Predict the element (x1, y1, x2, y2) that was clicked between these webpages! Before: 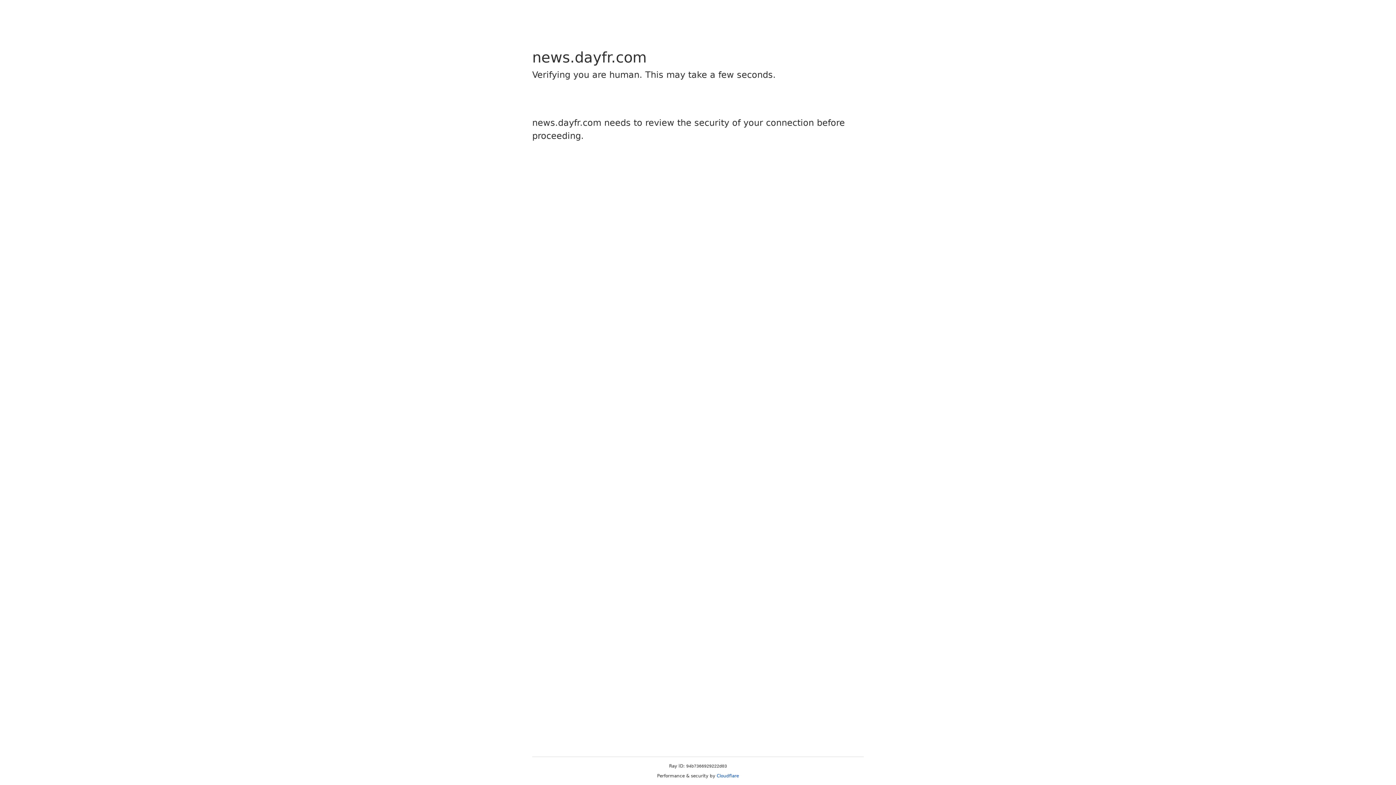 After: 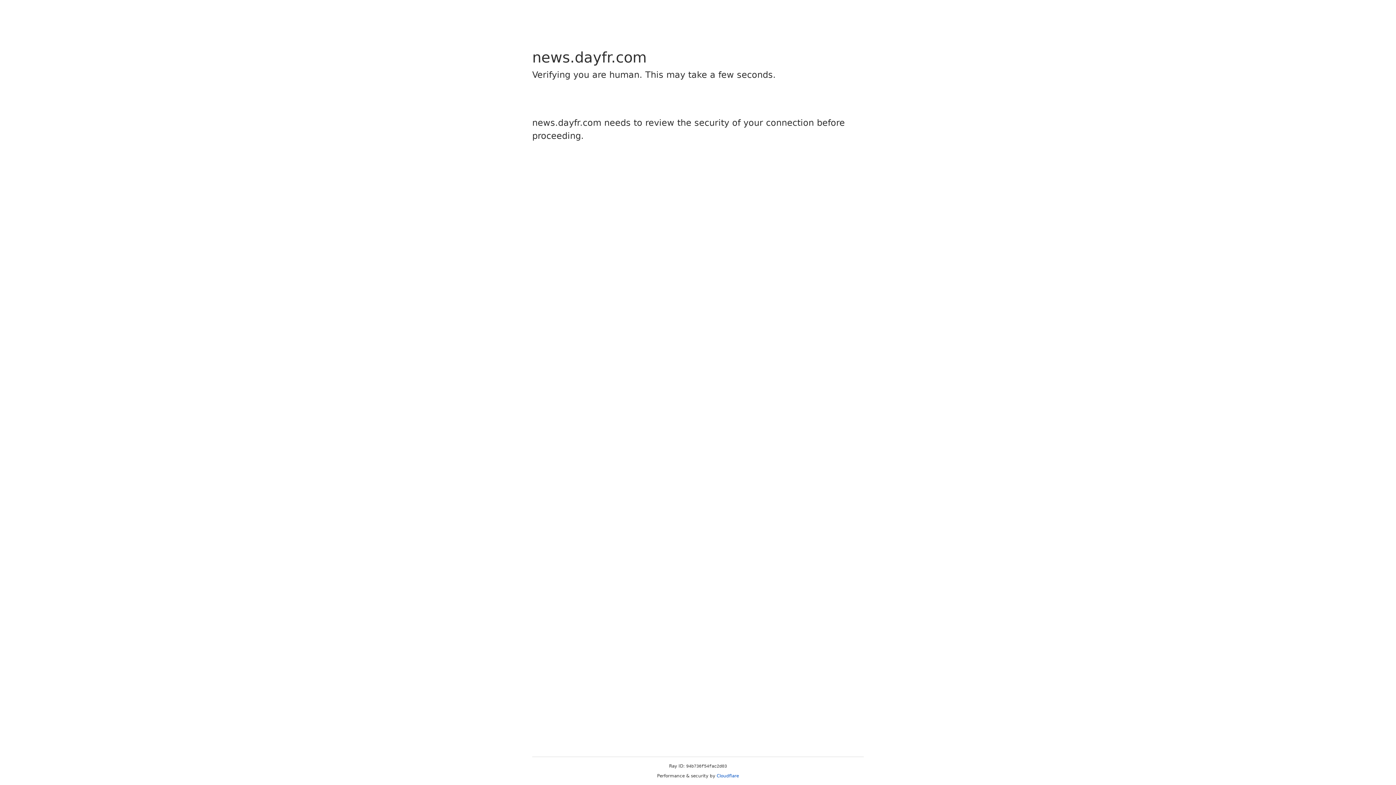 Action: label: Cloudflare bbox: (716, 773, 739, 778)